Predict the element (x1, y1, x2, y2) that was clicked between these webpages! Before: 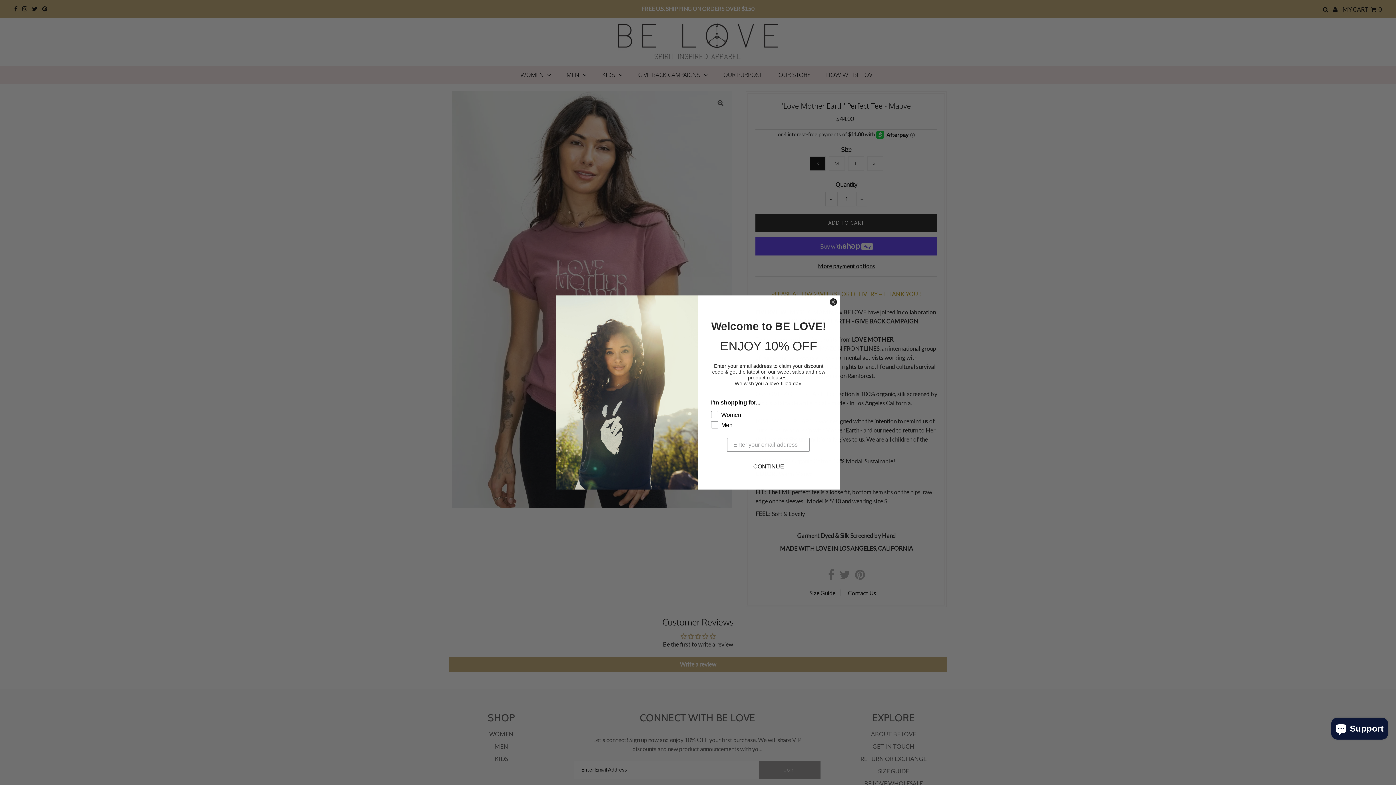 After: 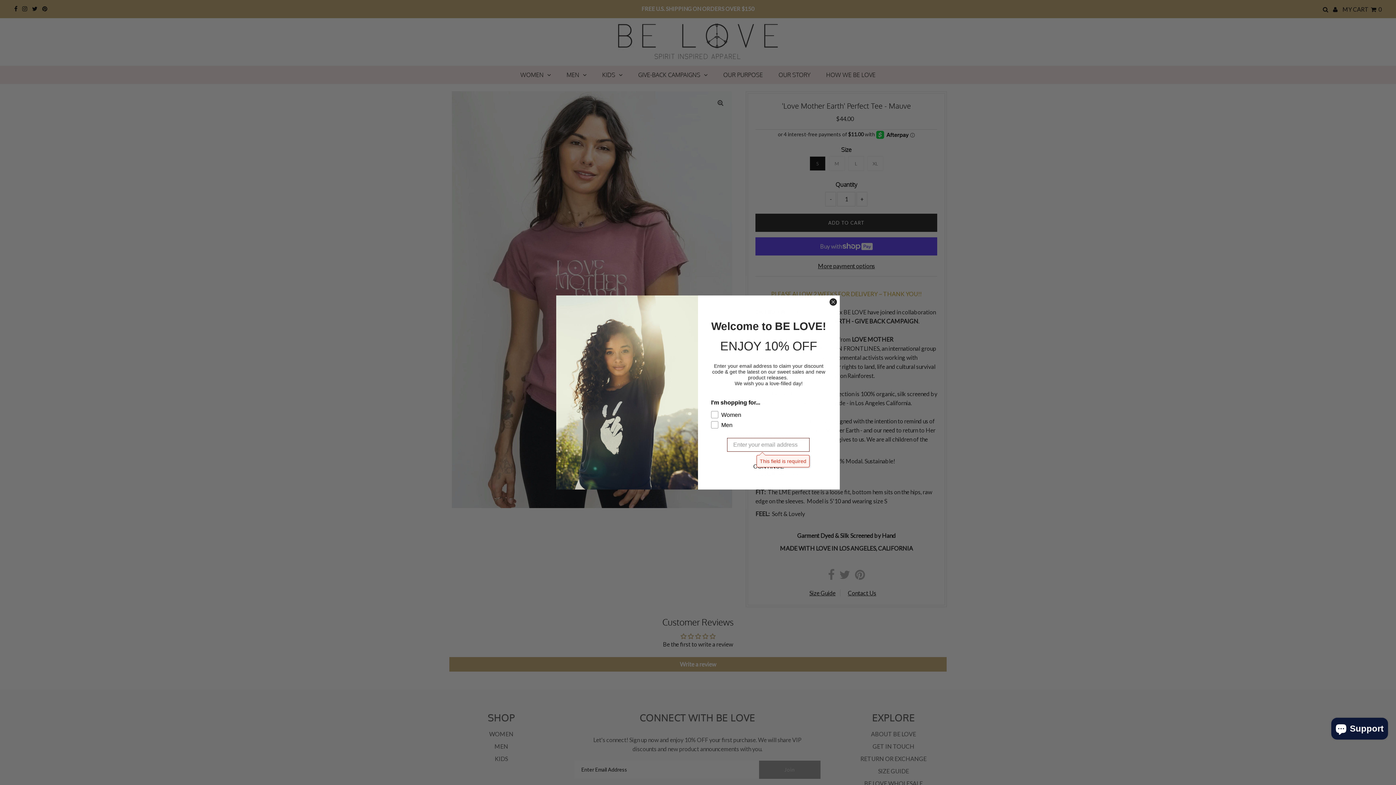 Action: label: CONTINUE bbox: (737, 460, 800, 473)